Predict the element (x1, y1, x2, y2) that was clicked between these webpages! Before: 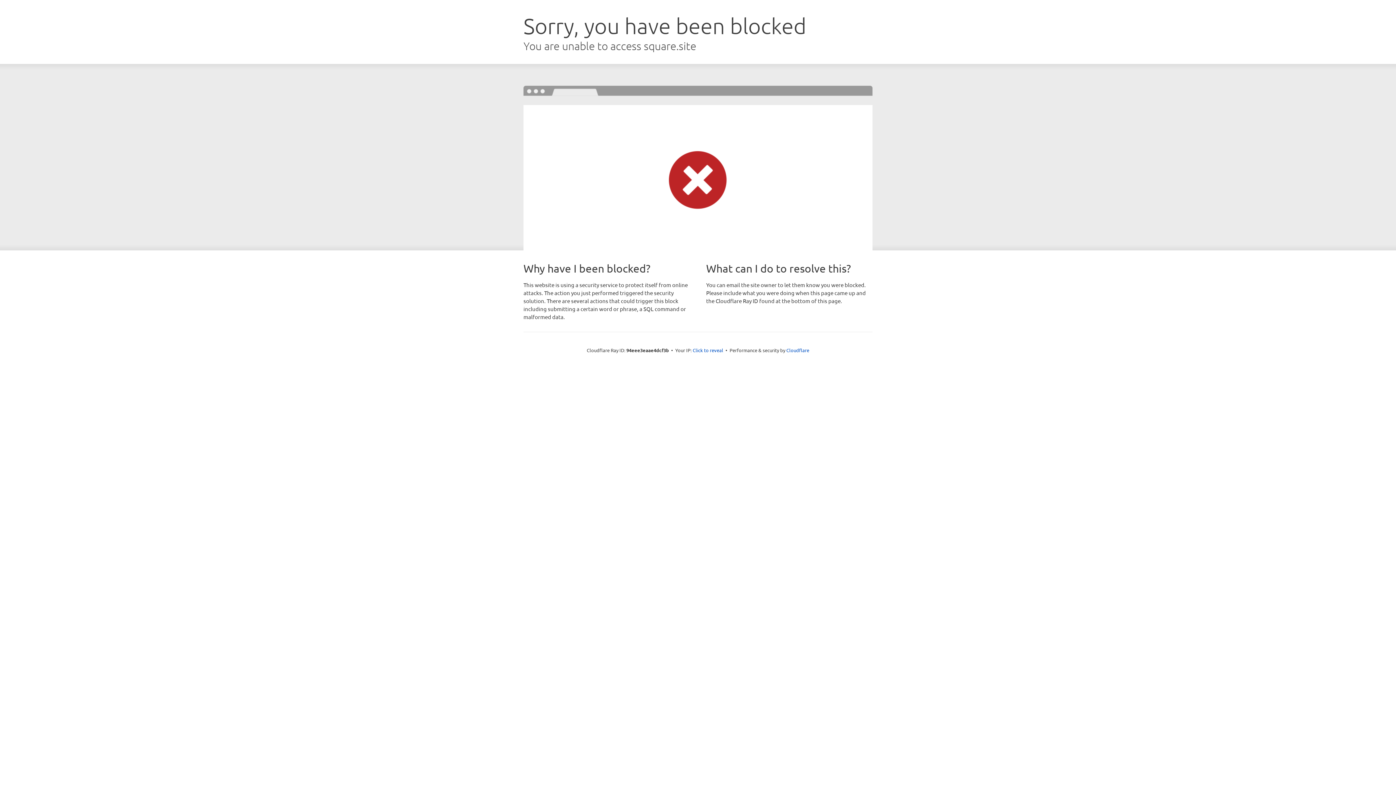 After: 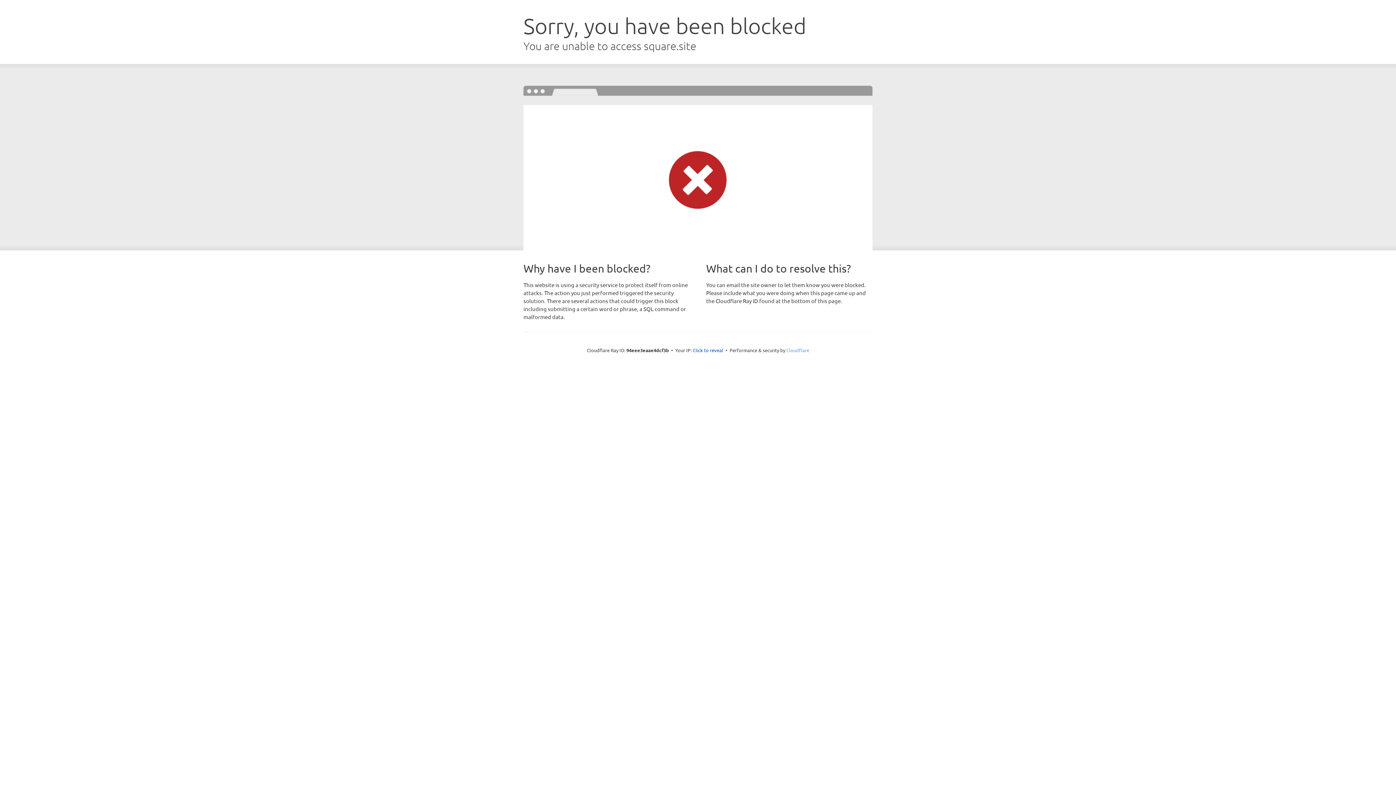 Action: label: Cloudflare bbox: (786, 347, 809, 353)